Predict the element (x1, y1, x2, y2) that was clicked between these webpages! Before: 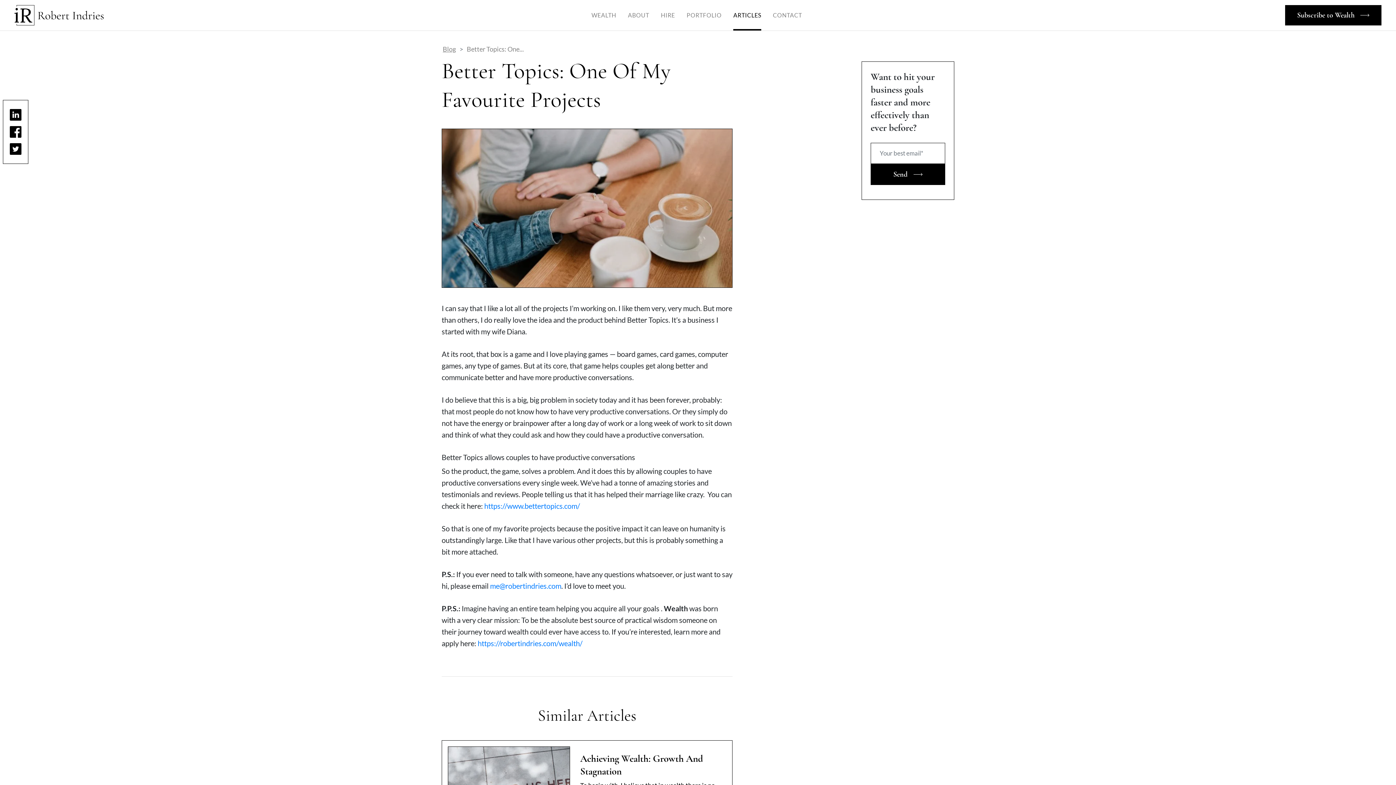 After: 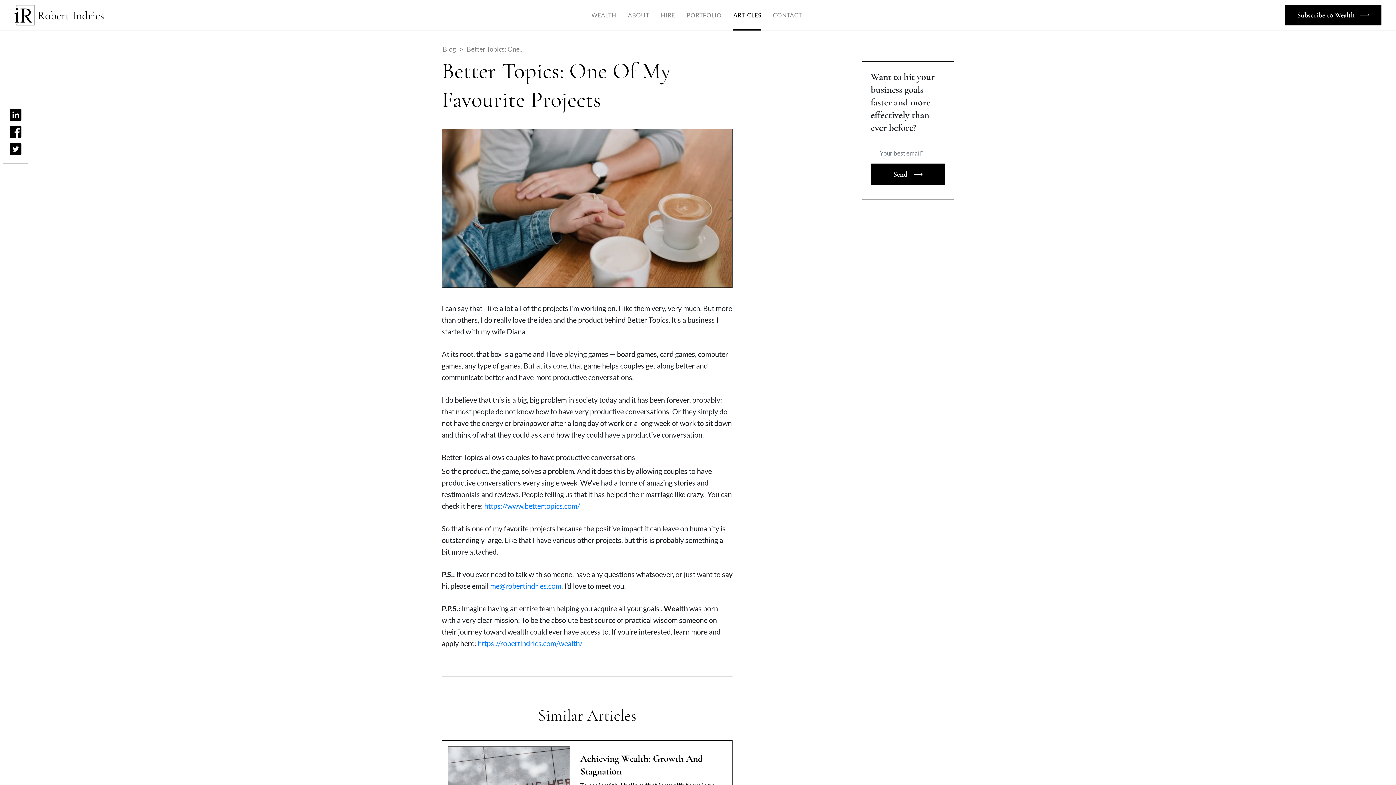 Action: bbox: (9, 143, 22, 154)